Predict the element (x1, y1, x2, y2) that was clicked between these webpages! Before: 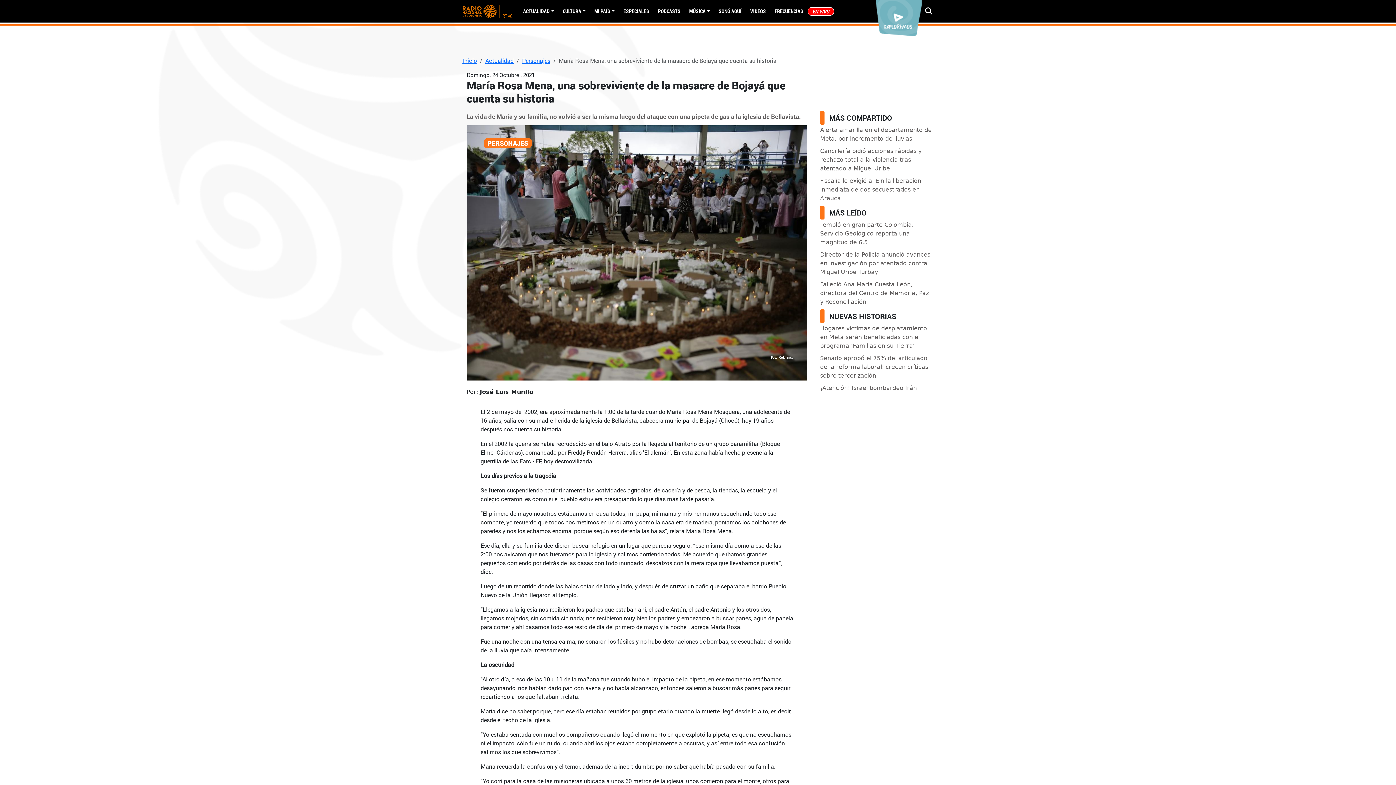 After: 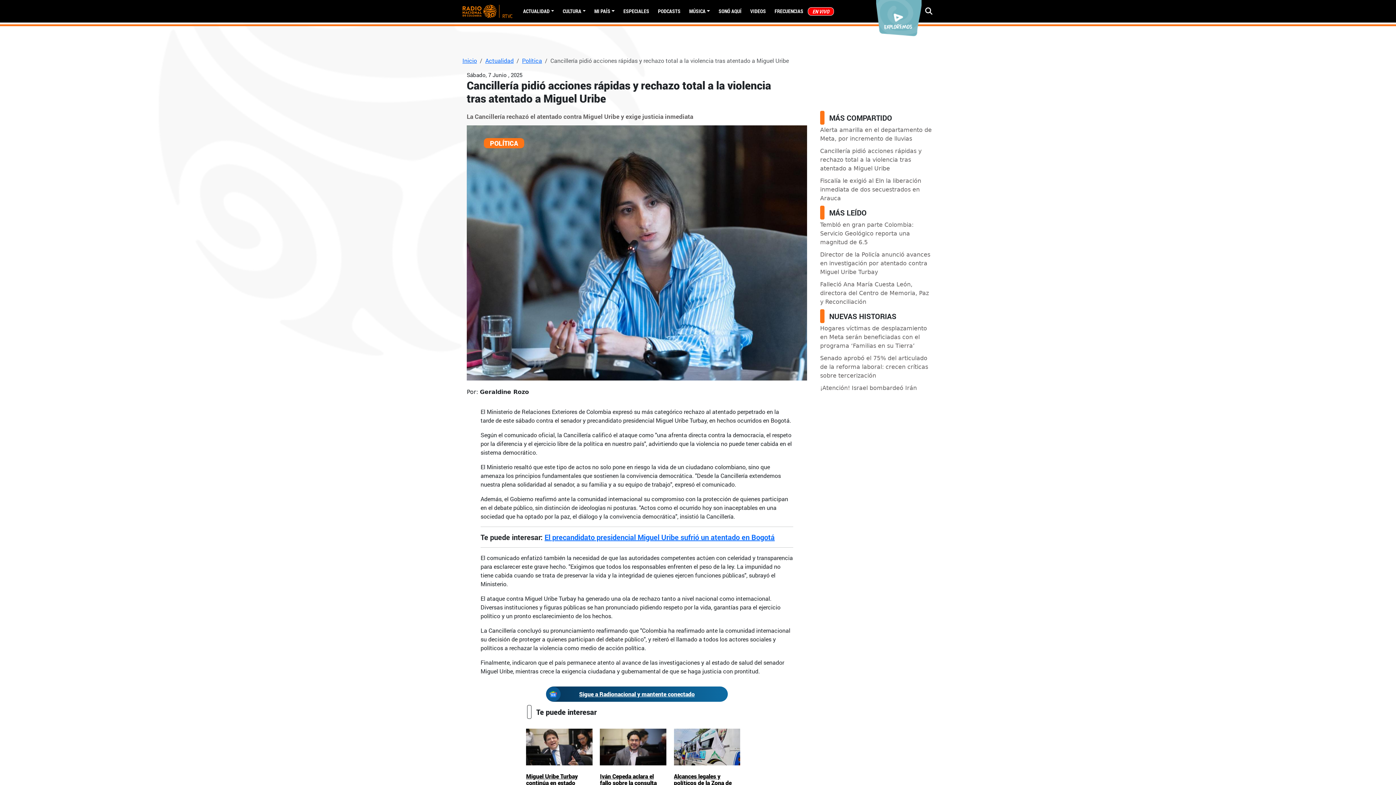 Action: label: Cancillería pidió acciones rápidas y rechazo total a la violencia tras atentado a Miguel Uribe bbox: (820, 147, 921, 172)